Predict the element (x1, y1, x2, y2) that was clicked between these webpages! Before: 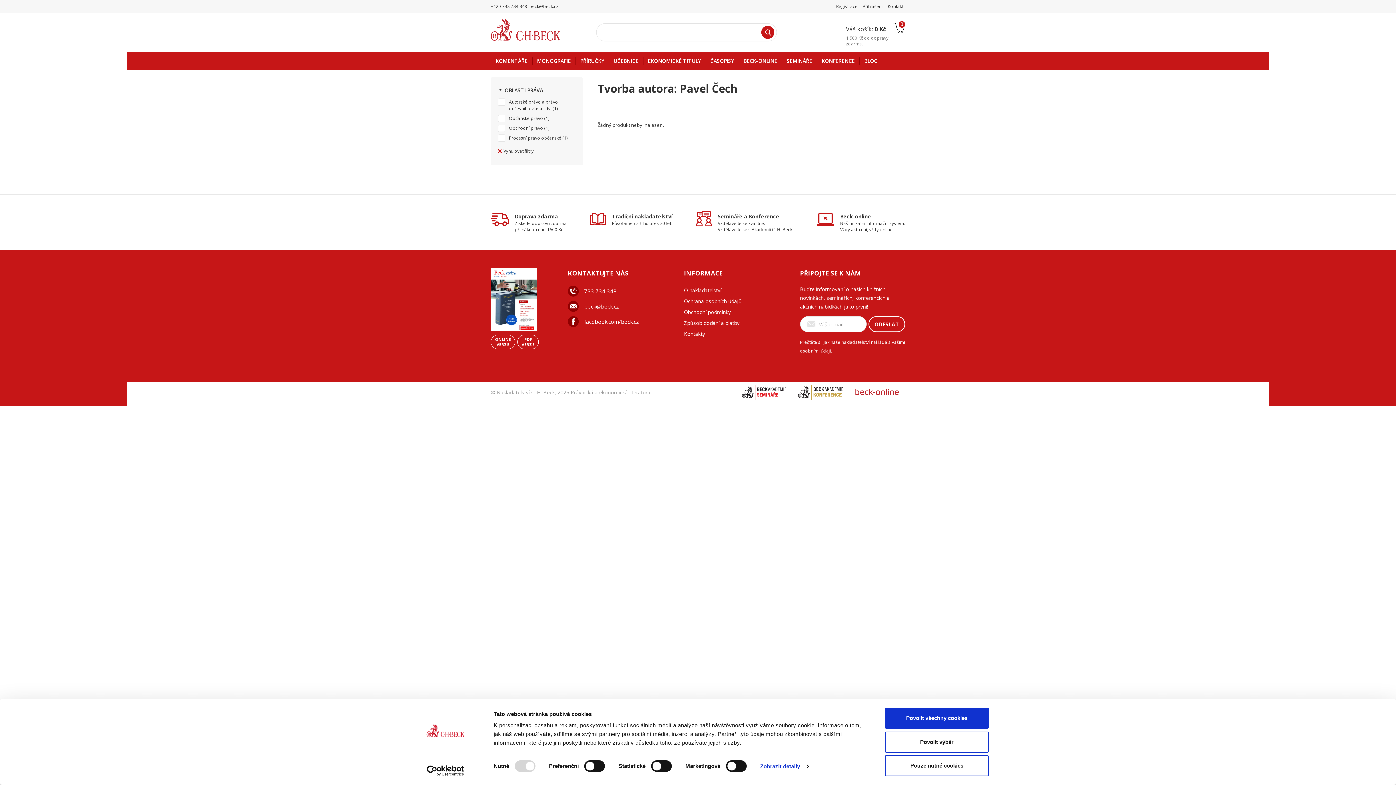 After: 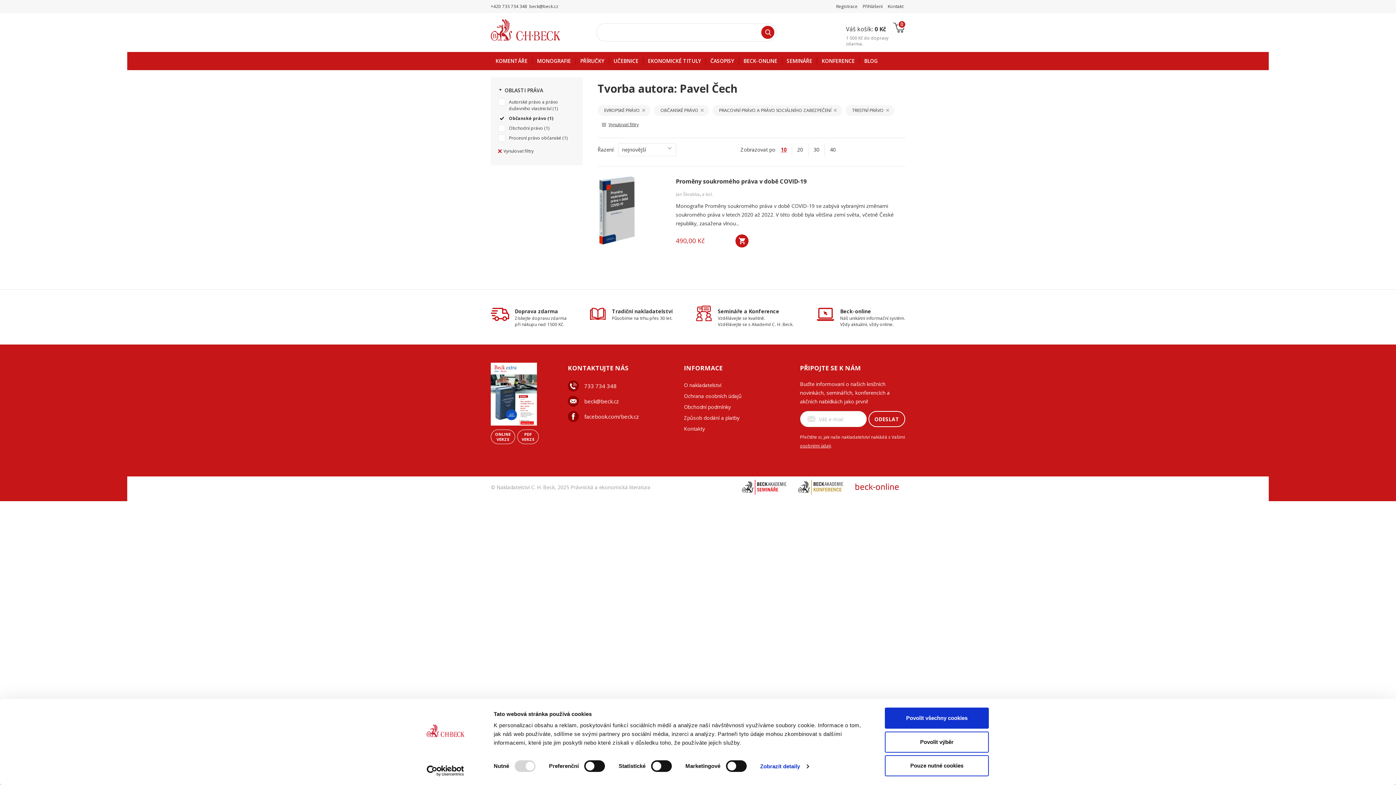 Action: bbox: (509, 115, 543, 121) label: Občanské právo